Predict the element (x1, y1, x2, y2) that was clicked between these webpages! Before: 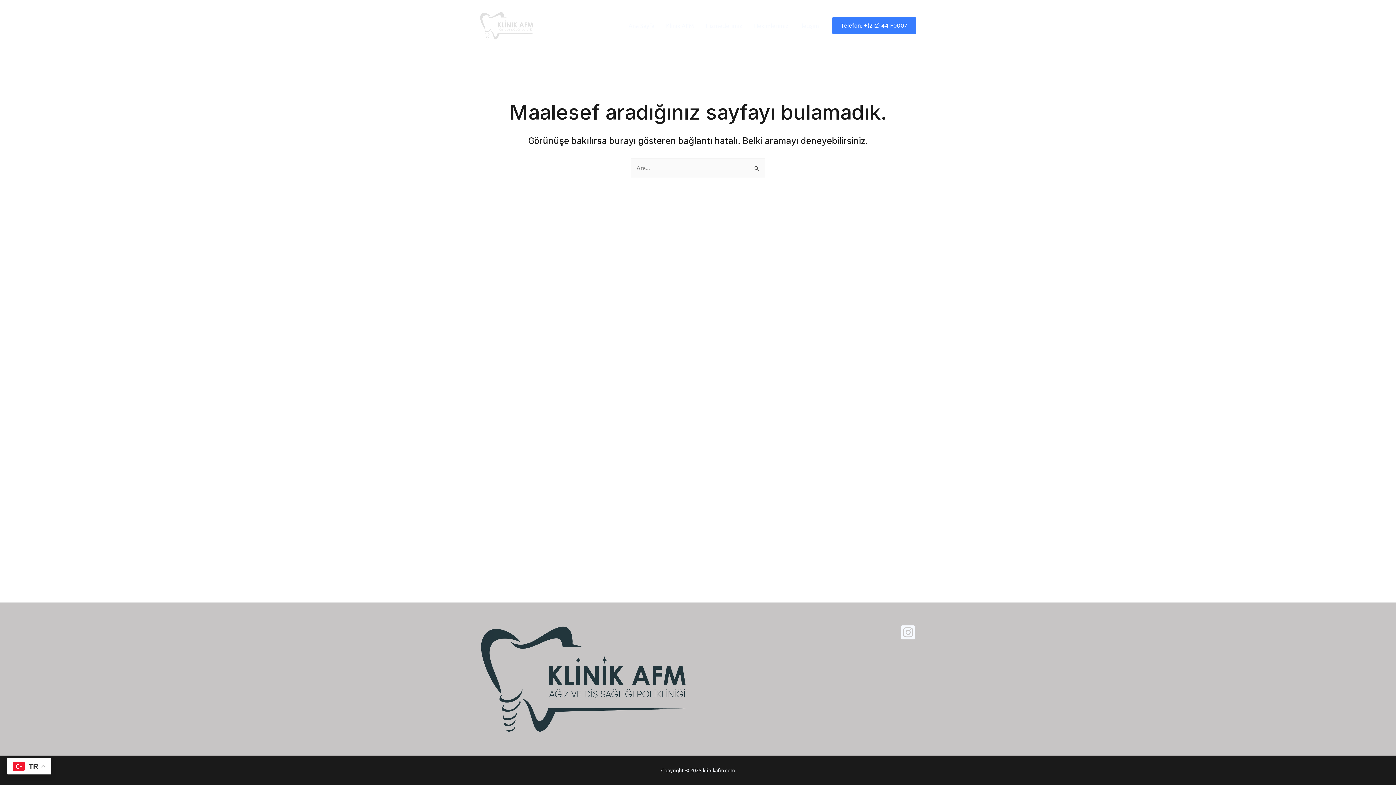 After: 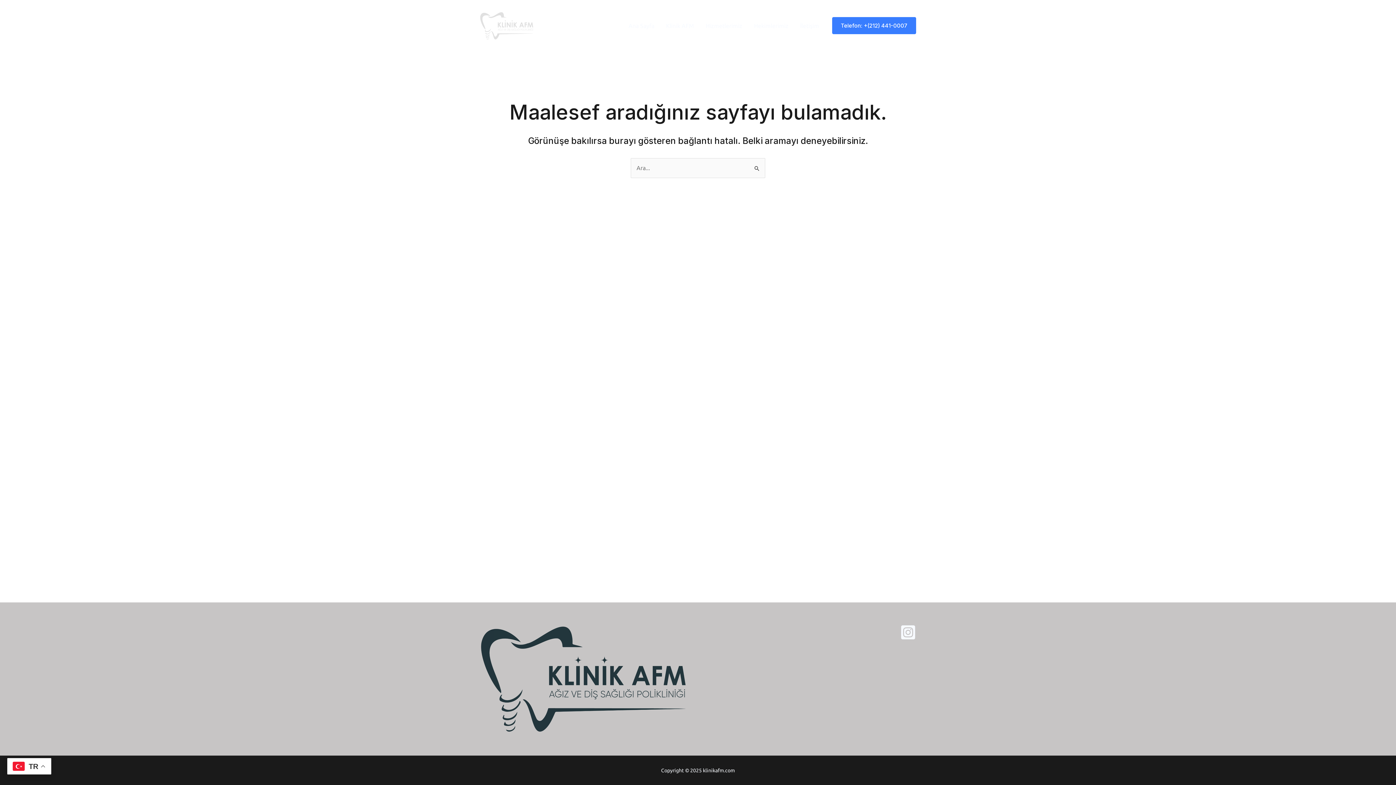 Action: bbox: (794, 11, 825, 40) label: İletişim